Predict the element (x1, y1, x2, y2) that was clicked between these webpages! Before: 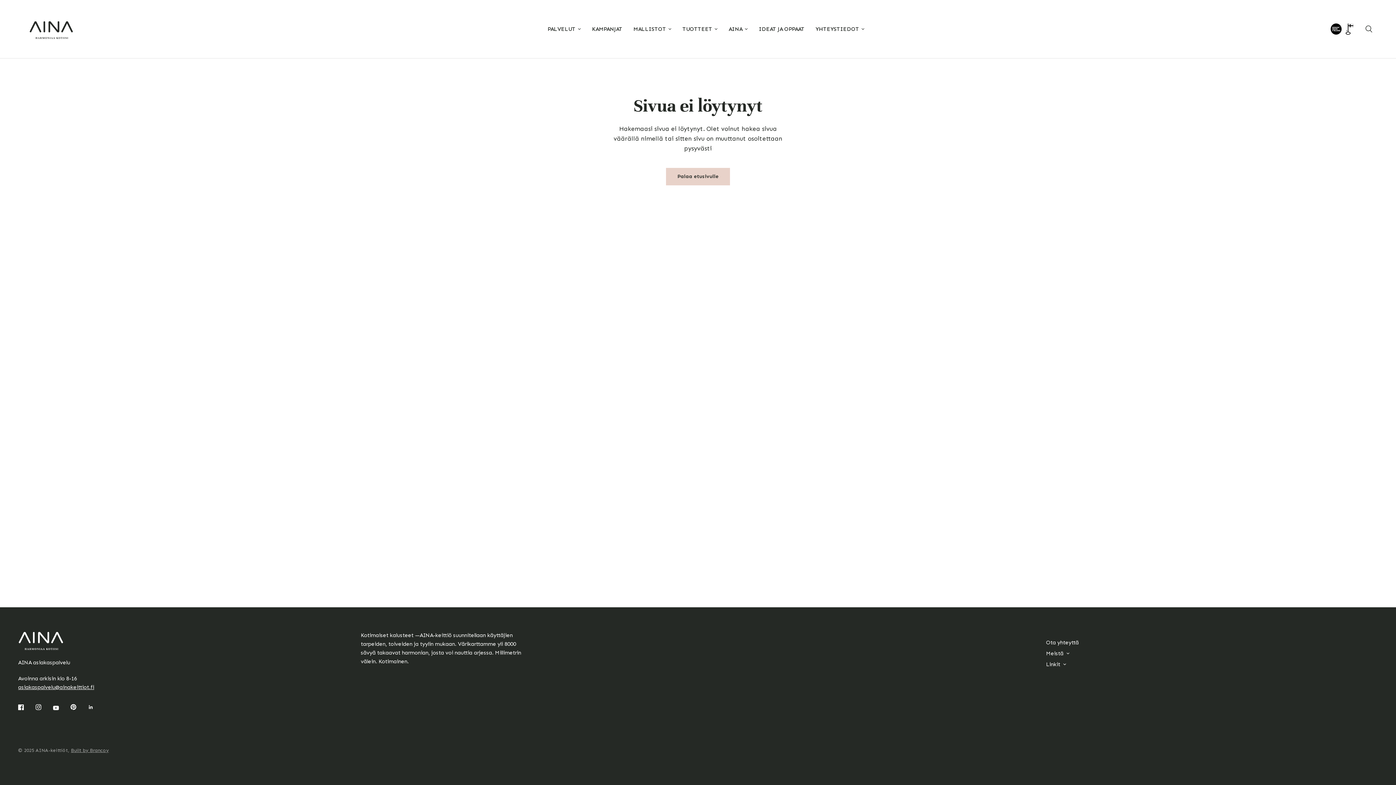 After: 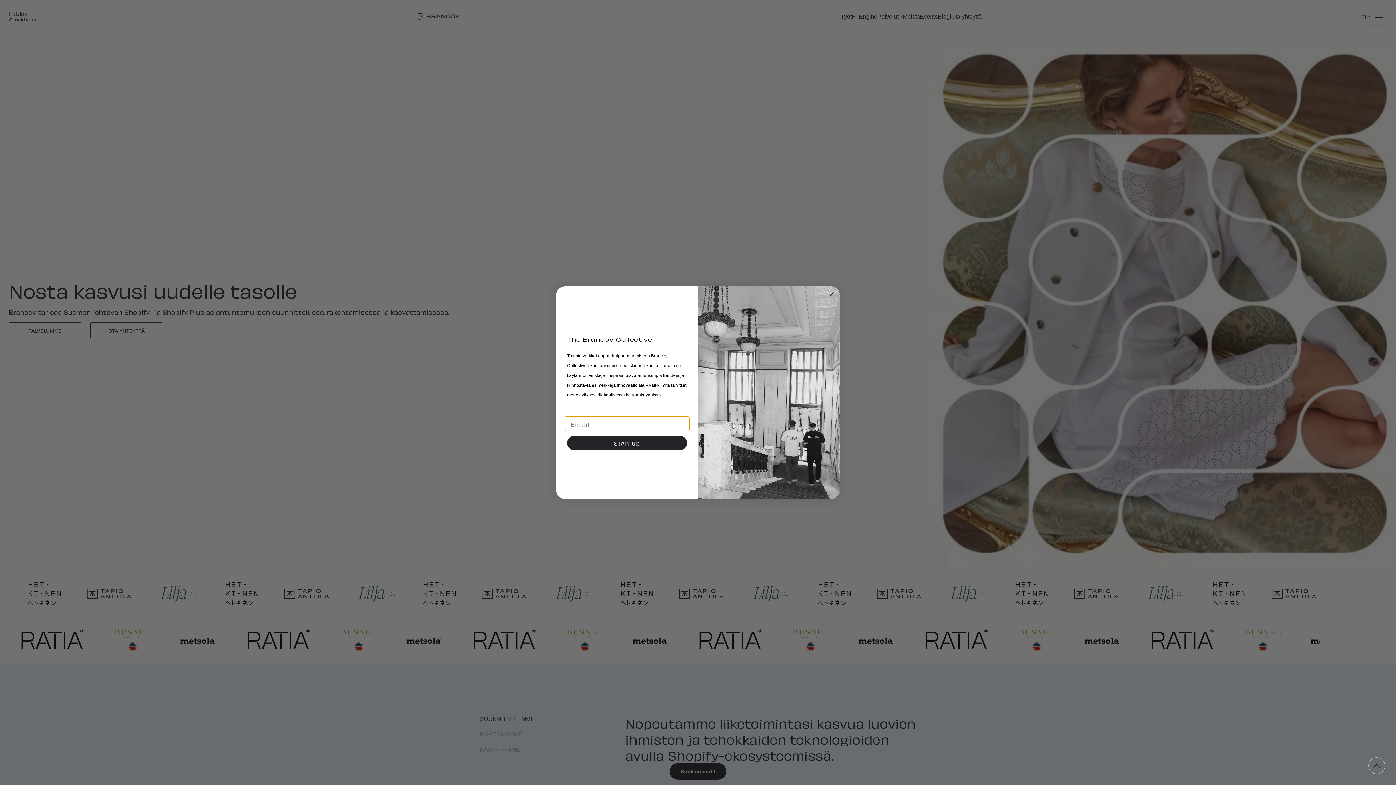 Action: bbox: (70, 748, 108, 753) label: Built by Brancoy